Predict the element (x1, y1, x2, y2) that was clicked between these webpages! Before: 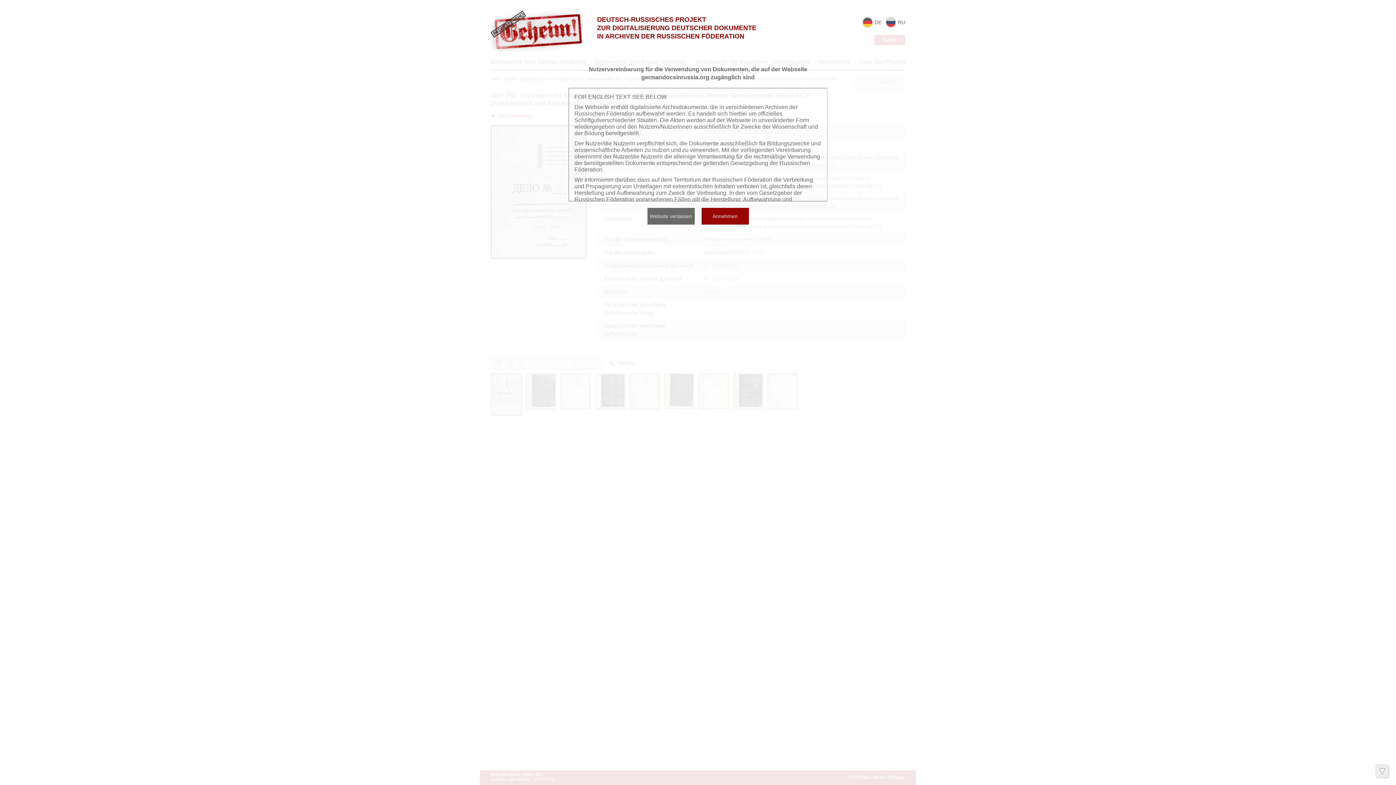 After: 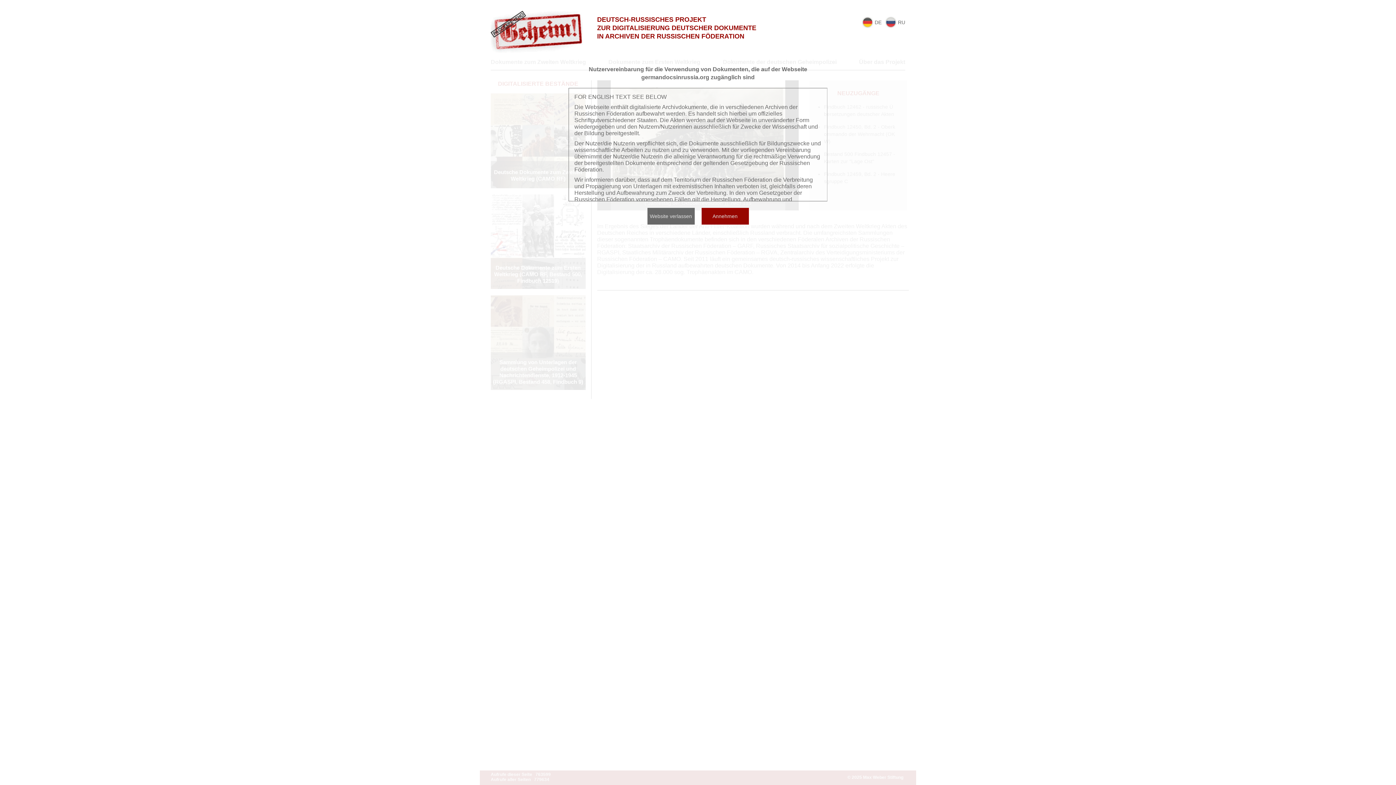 Action: bbox: (490, 24, 582, 30)